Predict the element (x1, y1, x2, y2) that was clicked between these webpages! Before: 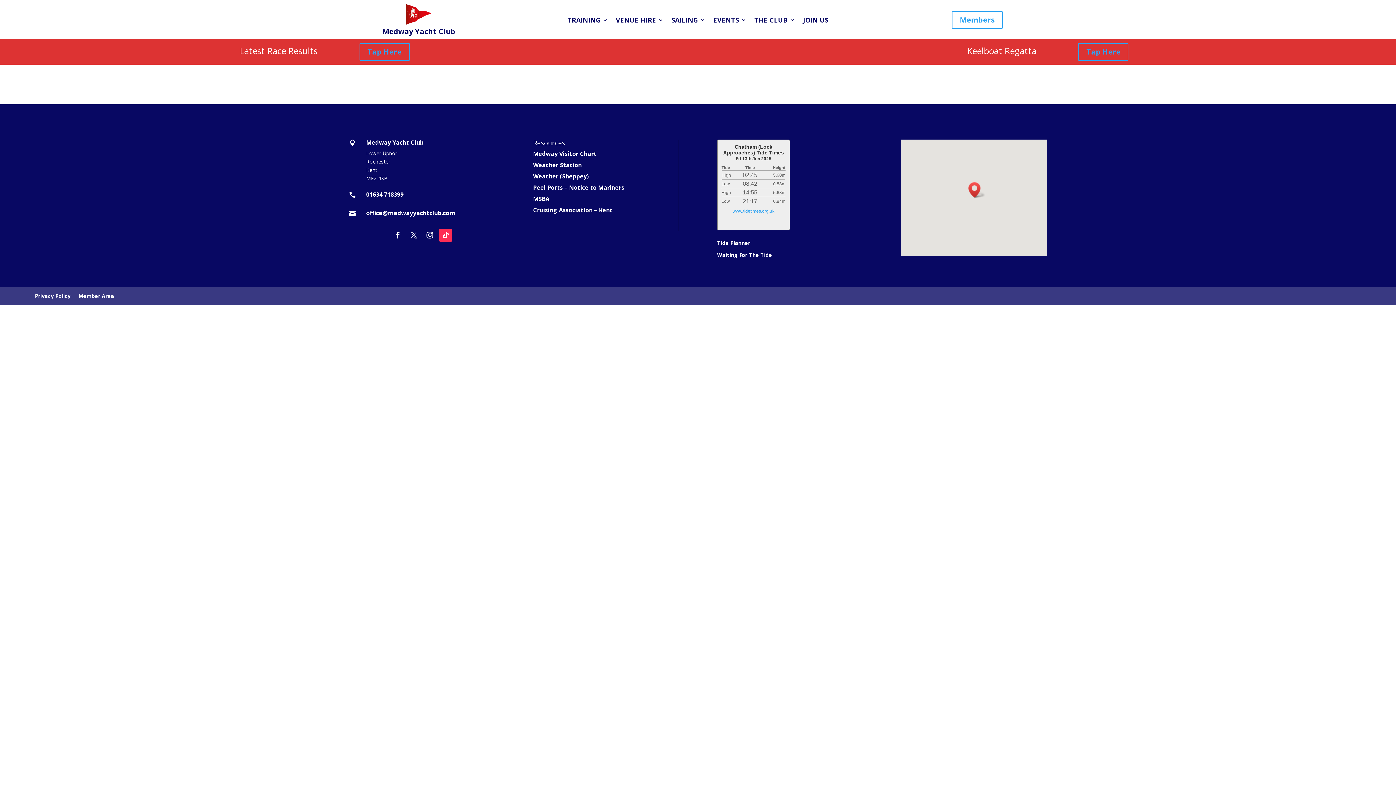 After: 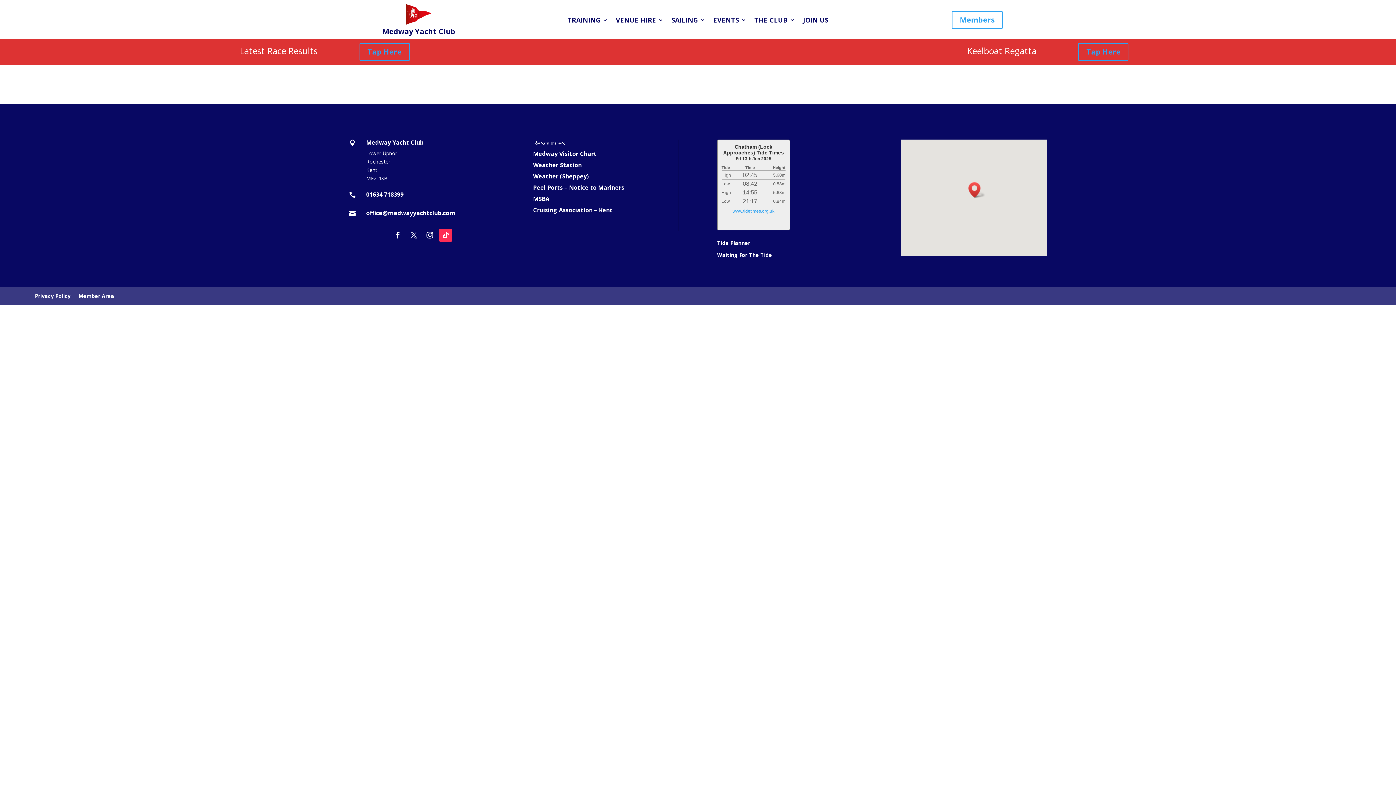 Action: bbox: (732, 208, 774, 213) label: www.tidetimes.org.uk